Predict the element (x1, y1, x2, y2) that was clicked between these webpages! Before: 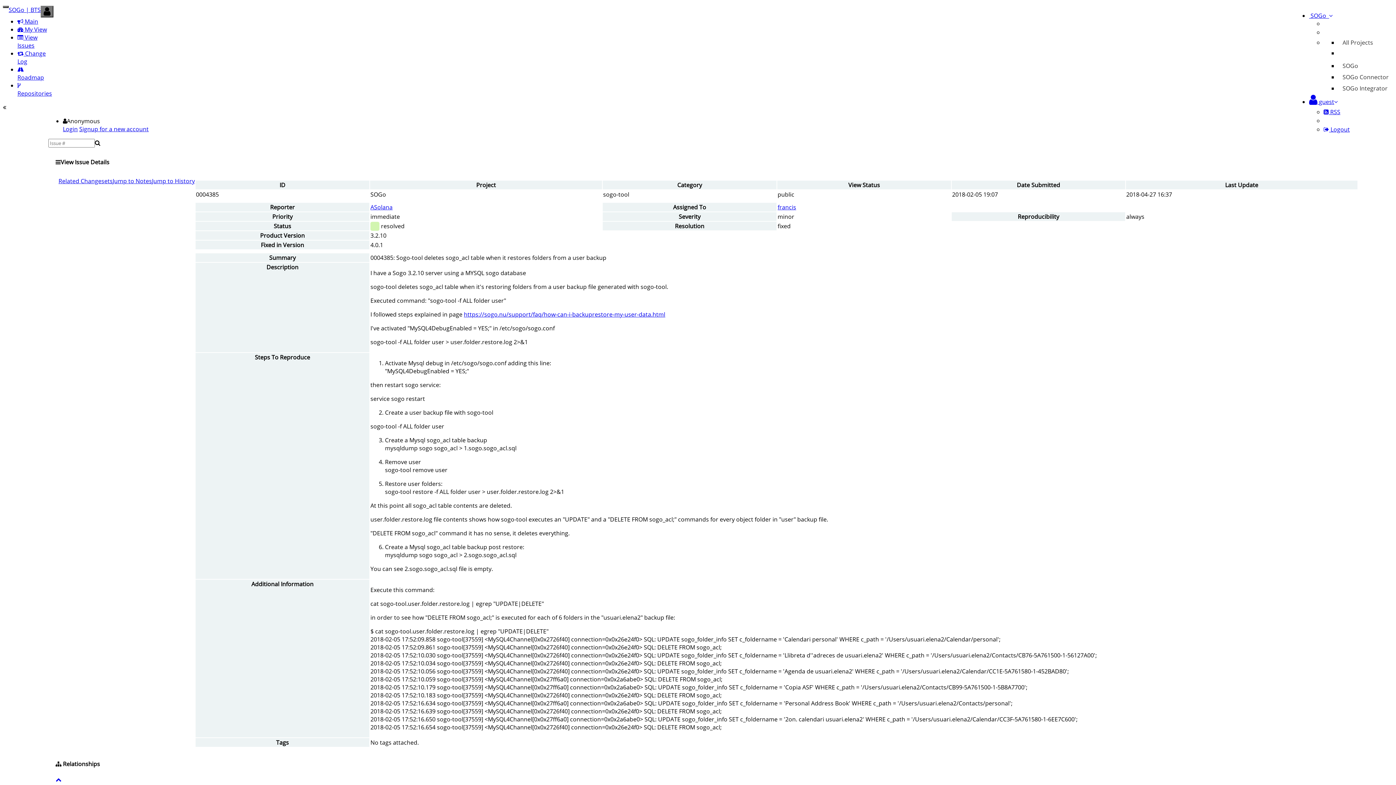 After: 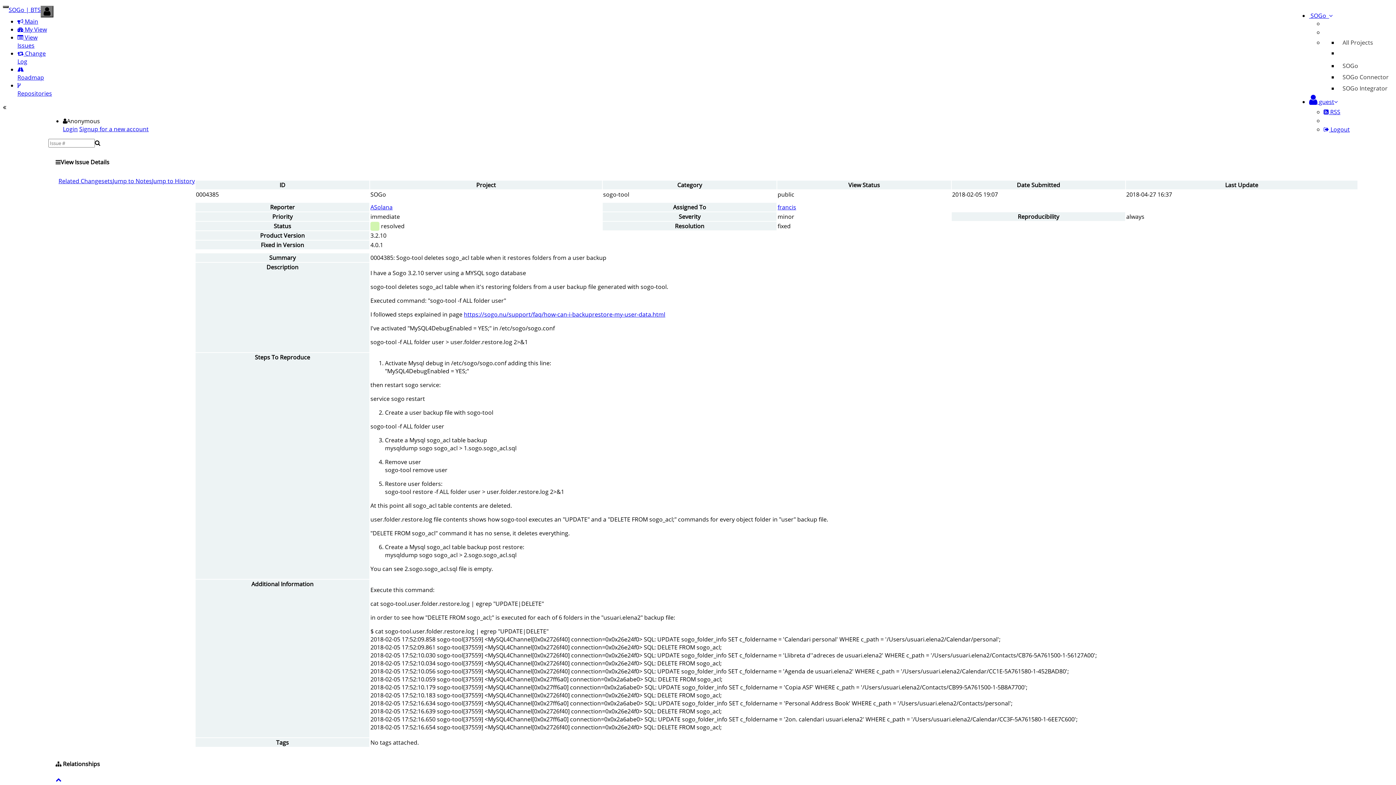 Action: label:  guest bbox: (1309, 97, 1338, 105)